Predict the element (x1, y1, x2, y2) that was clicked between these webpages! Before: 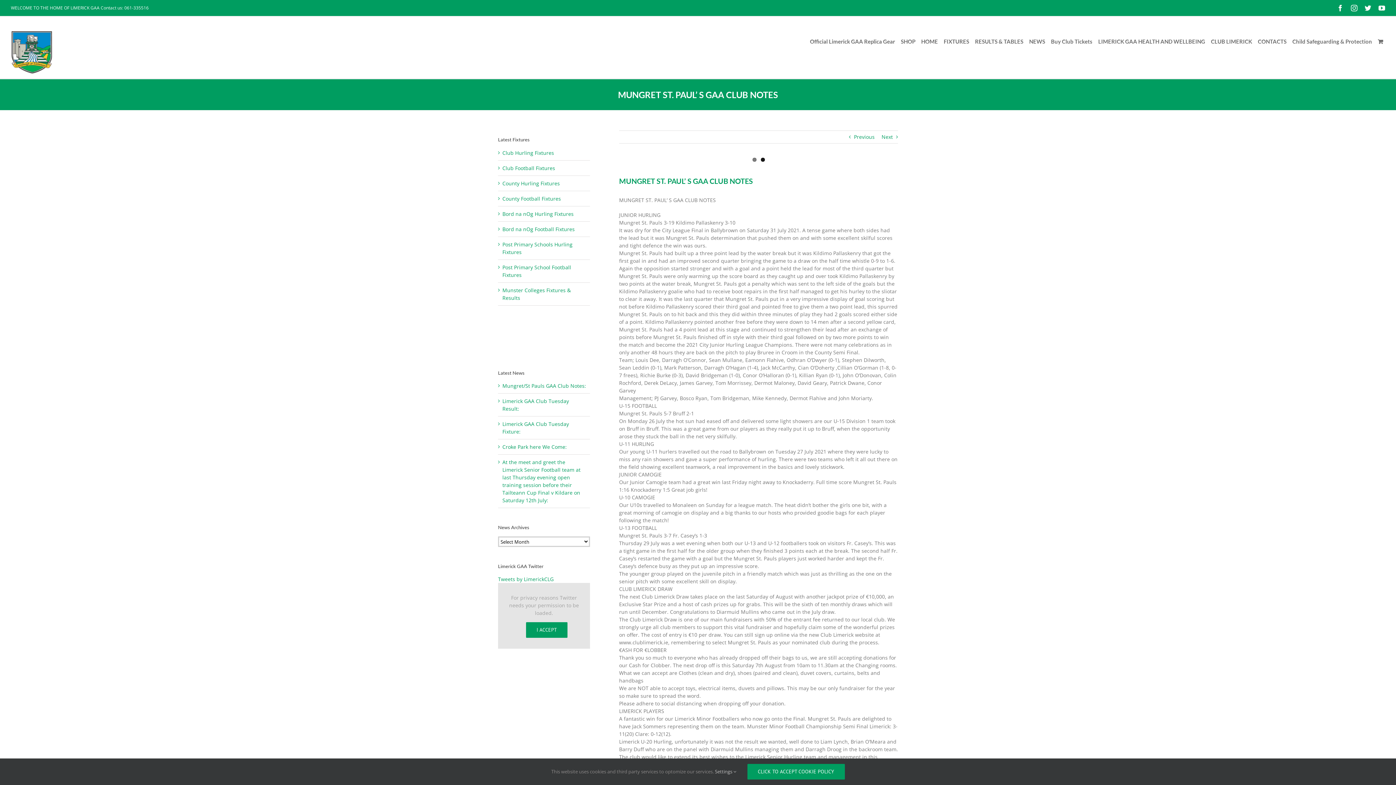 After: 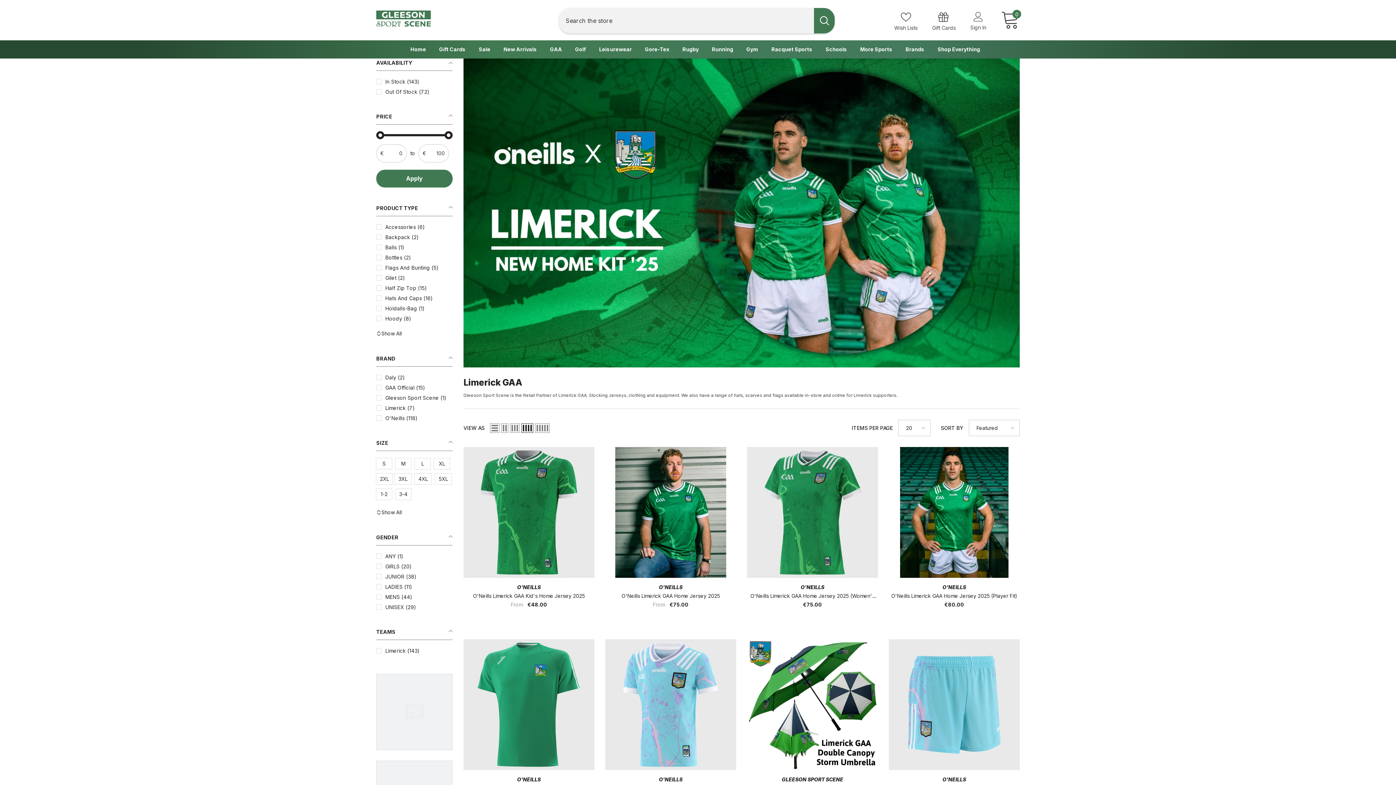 Action: bbox: (810, 26, 895, 56) label: Official Limerick GAA Replica Gear